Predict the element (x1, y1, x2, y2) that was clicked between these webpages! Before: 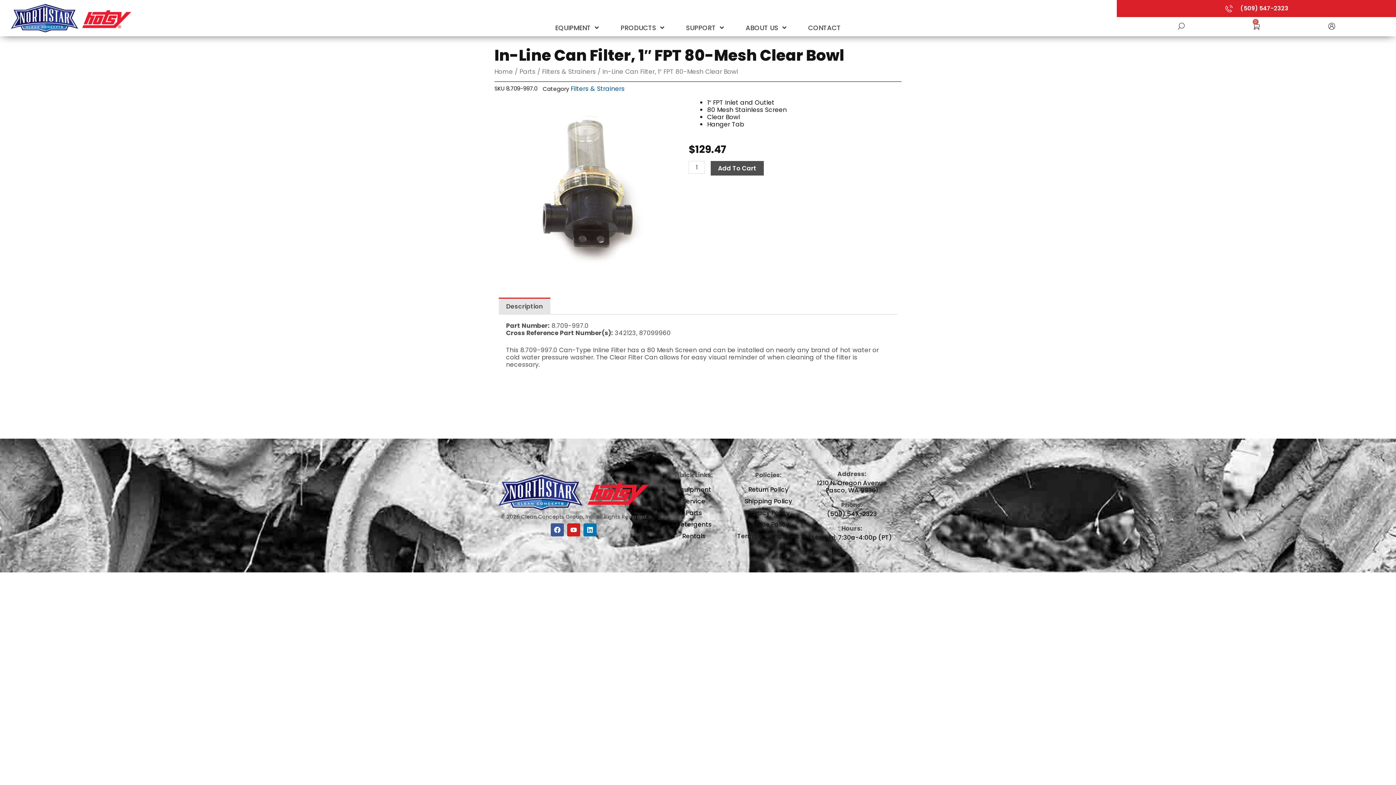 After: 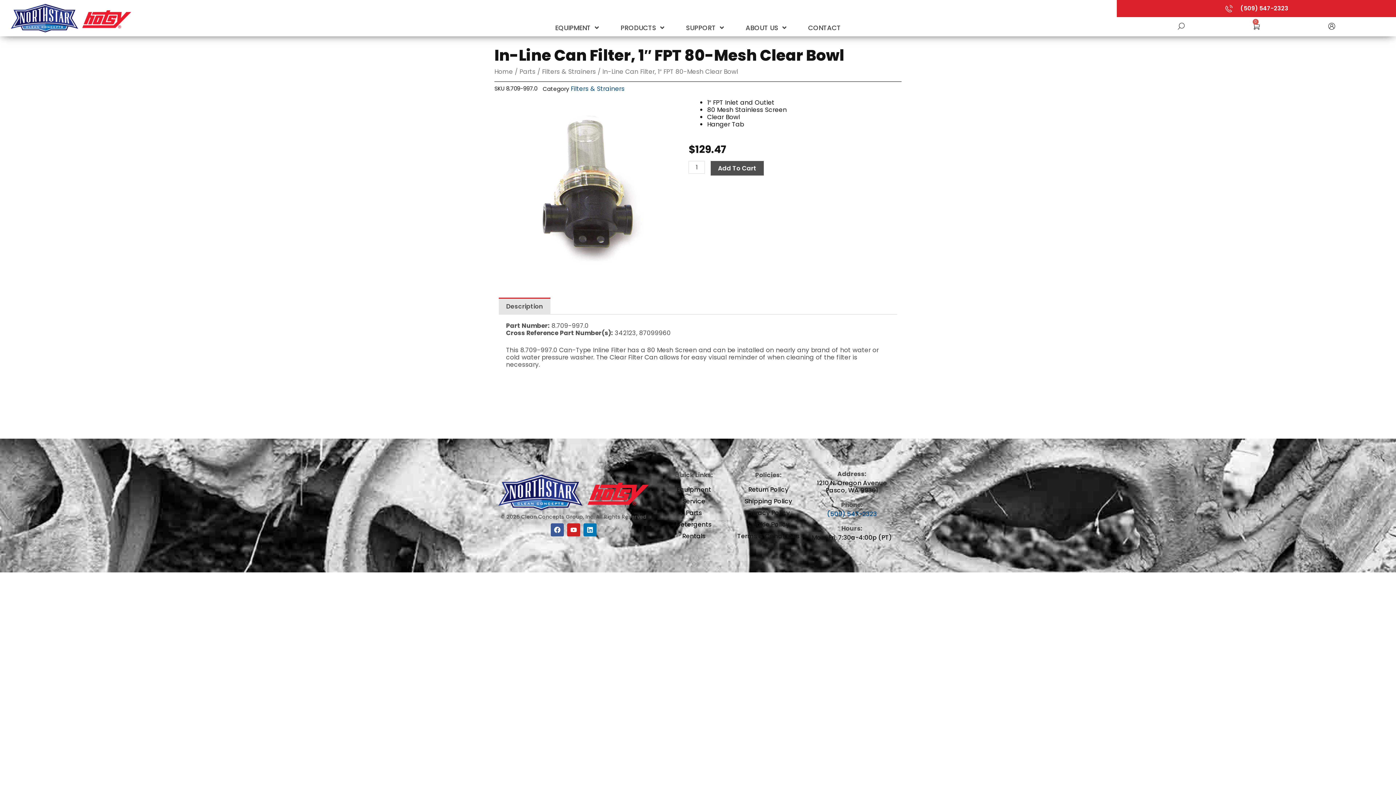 Action: bbox: (827, 509, 877, 518) label: (509) 547-2323